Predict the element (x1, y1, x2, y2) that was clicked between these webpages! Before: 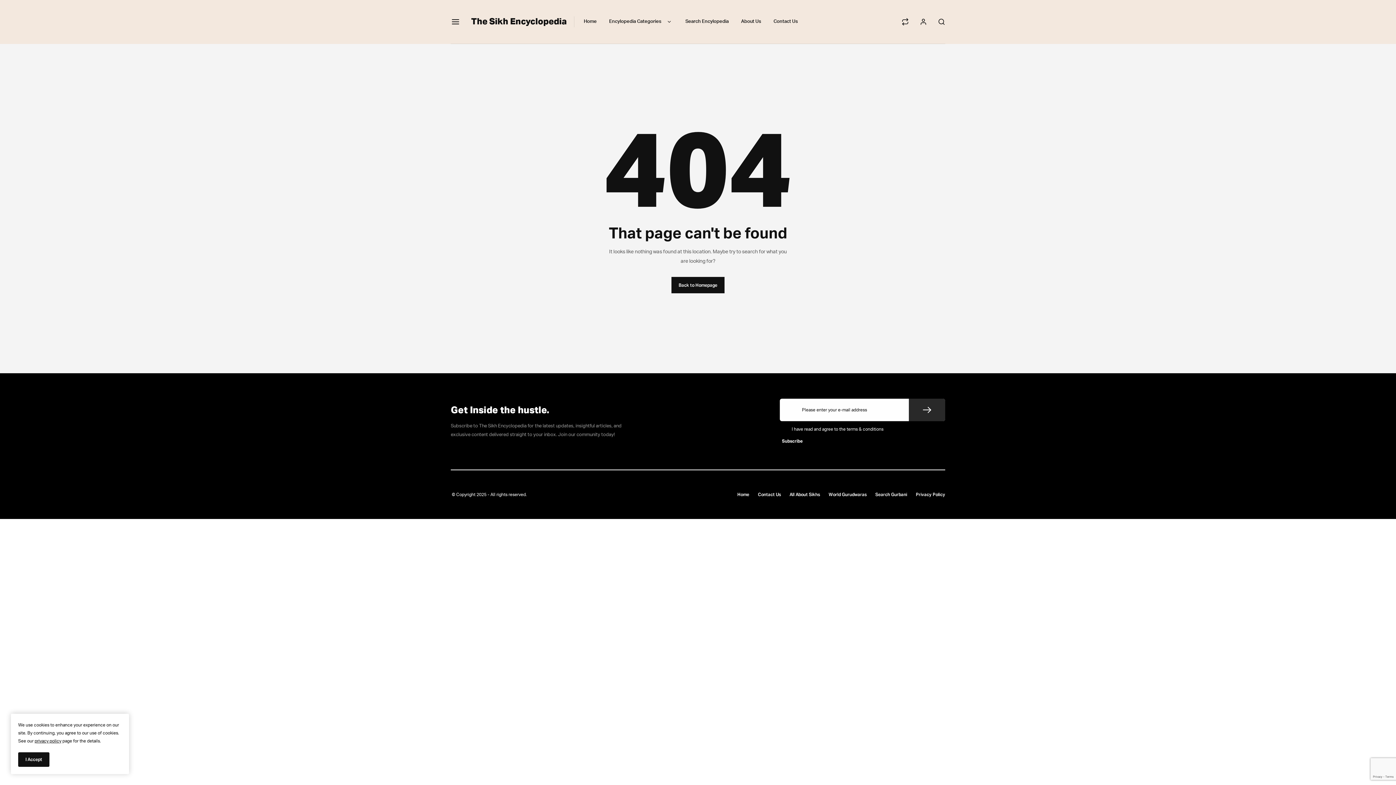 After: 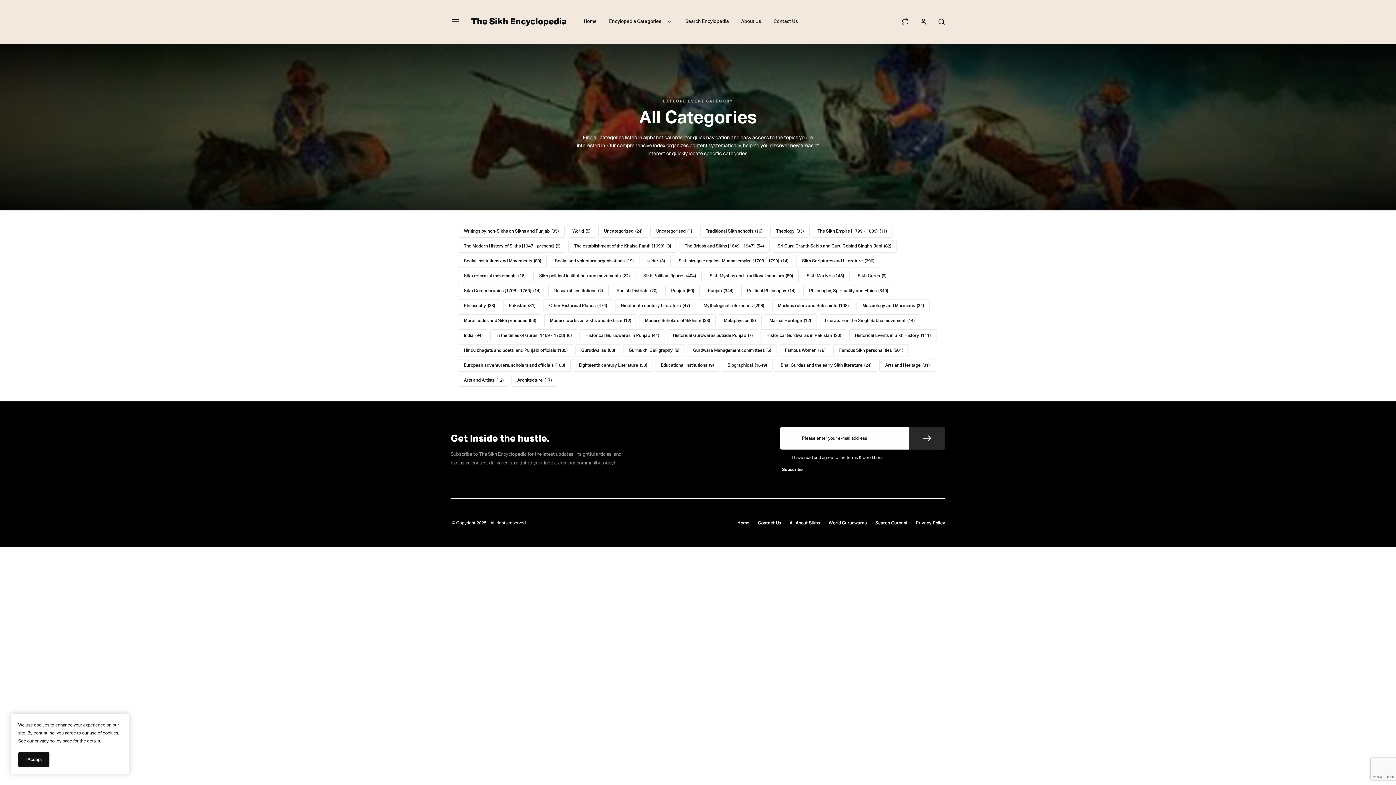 Action: bbox: (603, 9, 679, 34) label: Encylopedia Categories